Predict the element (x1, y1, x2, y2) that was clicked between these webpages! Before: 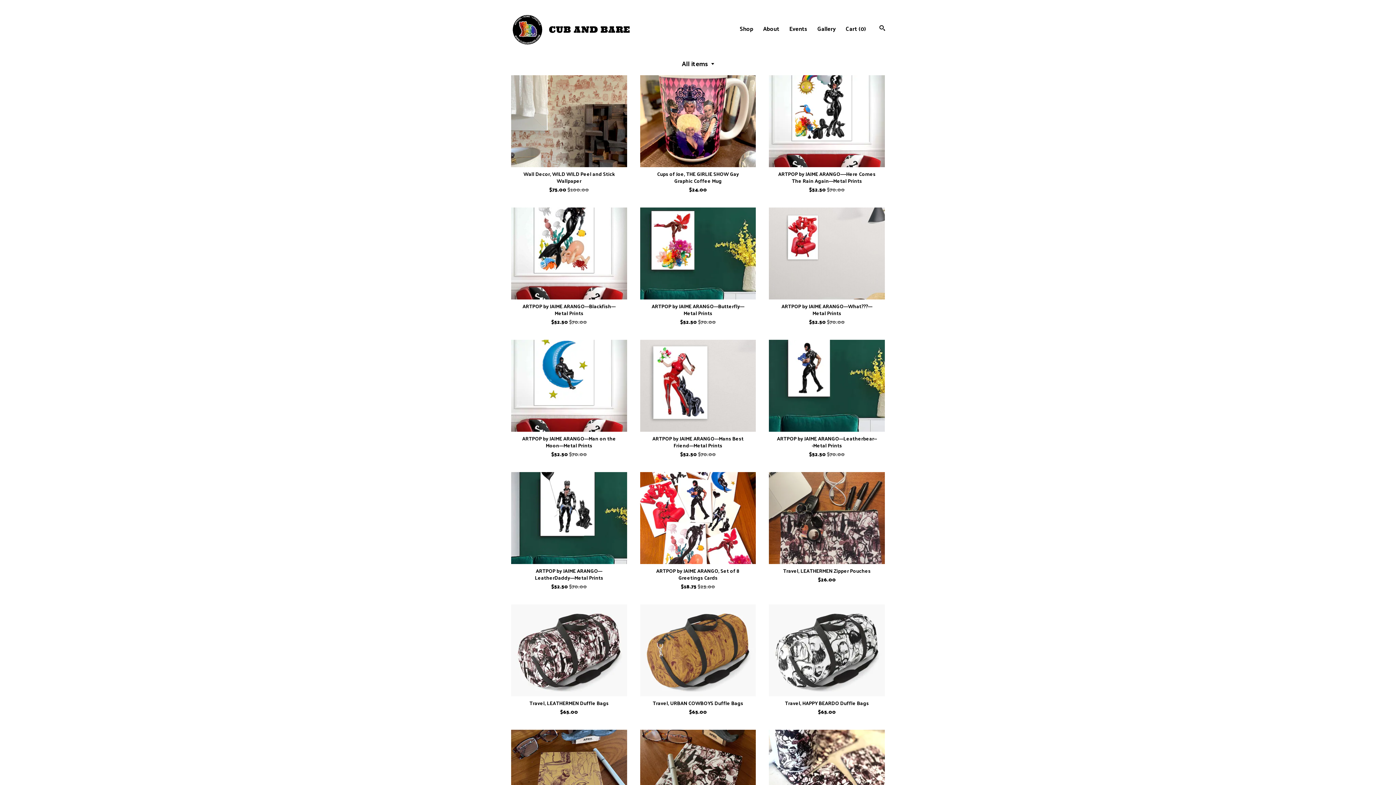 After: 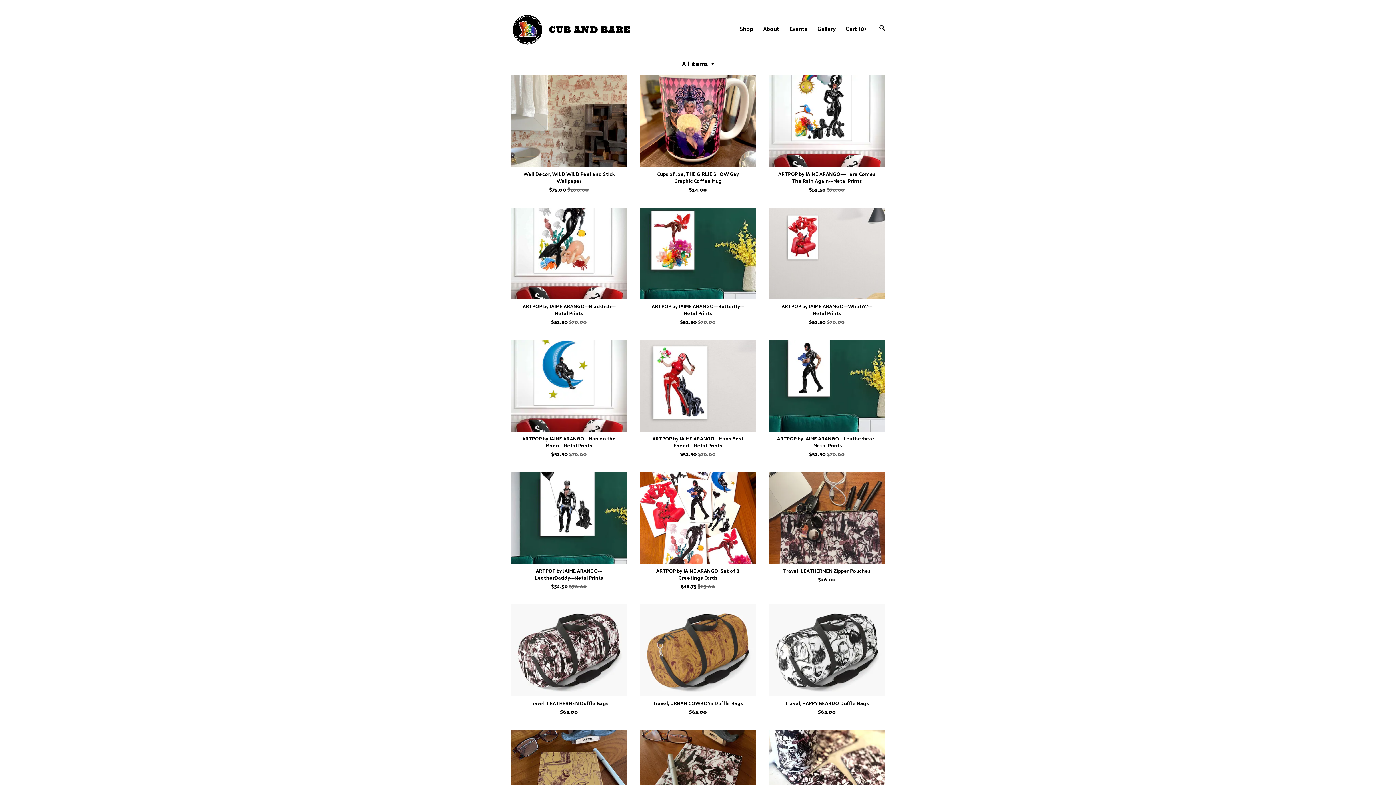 Action: bbox: (740, 23, 753, 33) label: Shop